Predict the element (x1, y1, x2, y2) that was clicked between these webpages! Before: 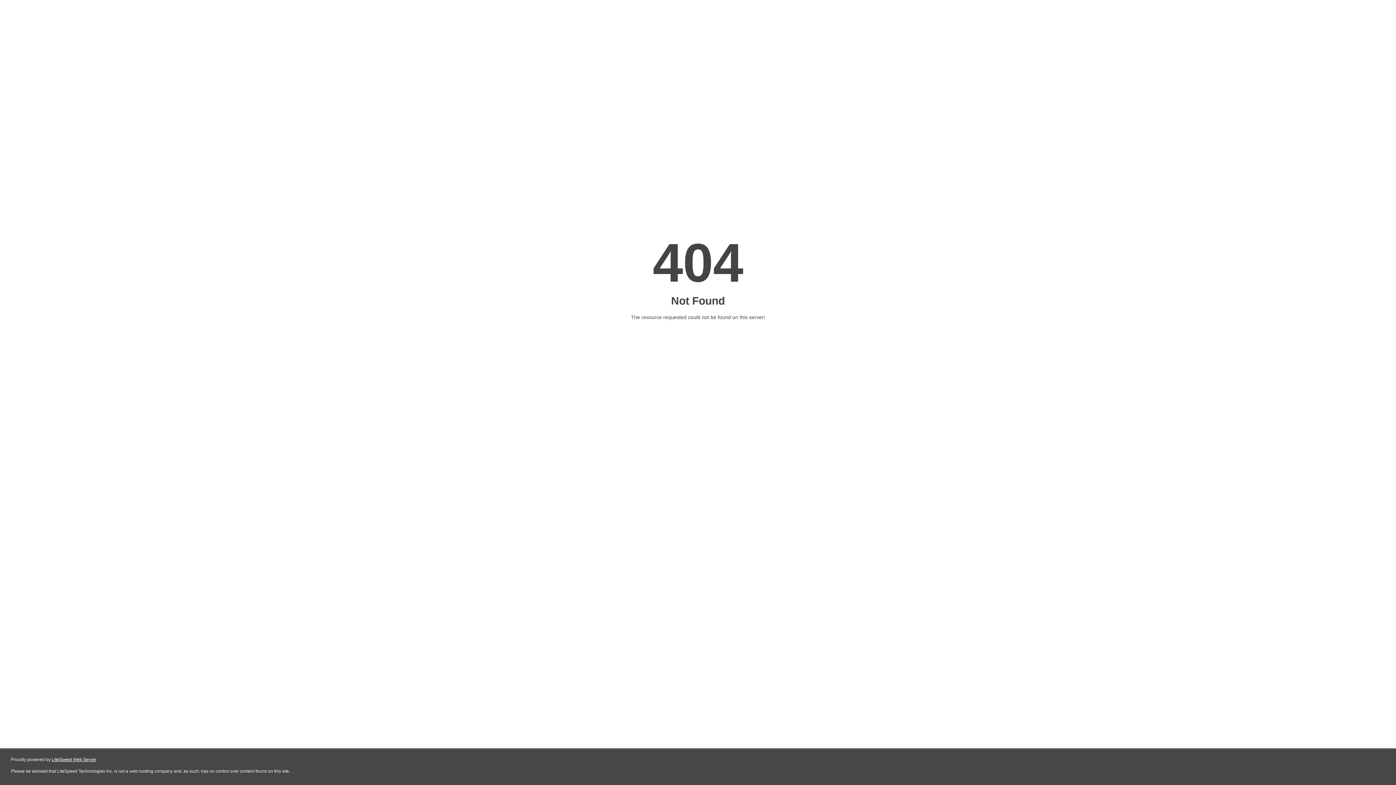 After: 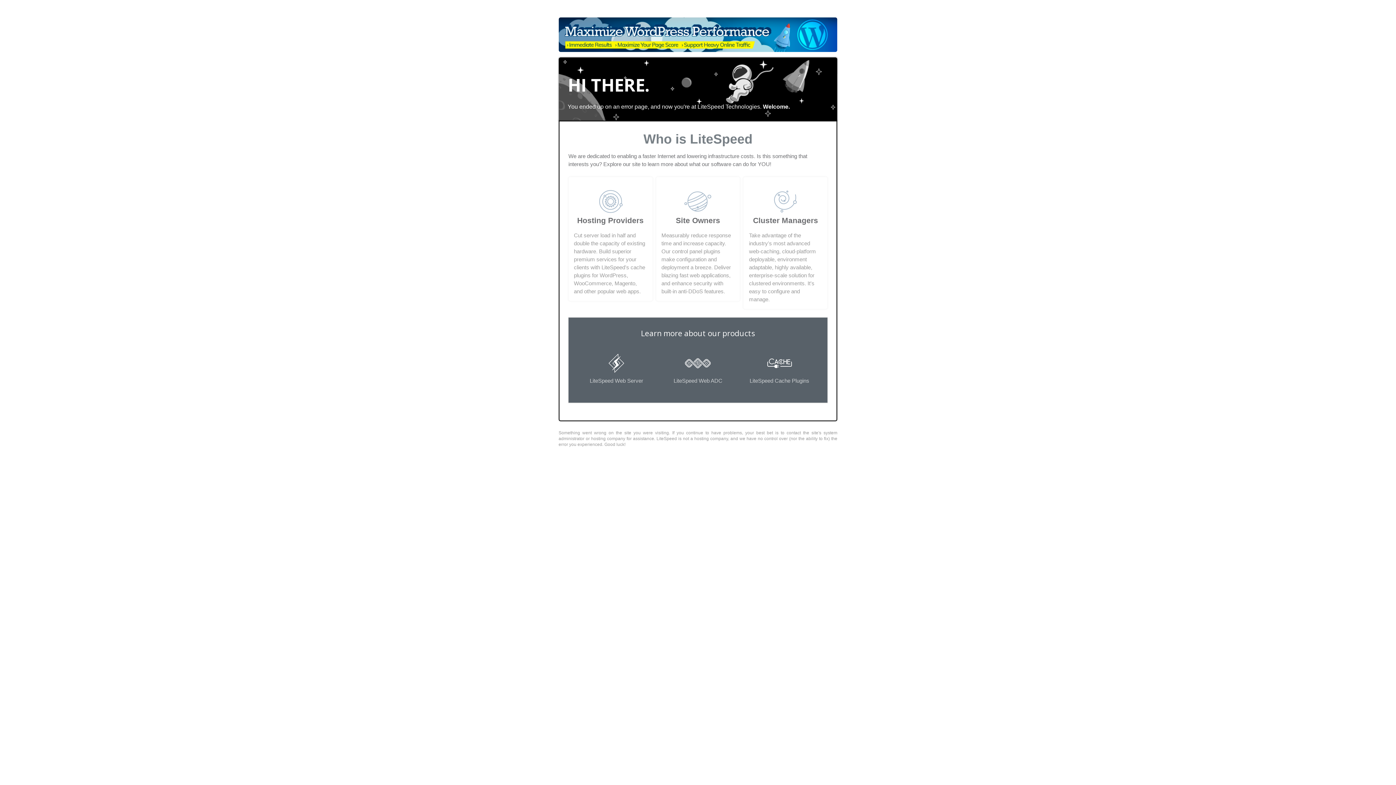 Action: label: LiteSpeed Web Server bbox: (51, 757, 96, 762)